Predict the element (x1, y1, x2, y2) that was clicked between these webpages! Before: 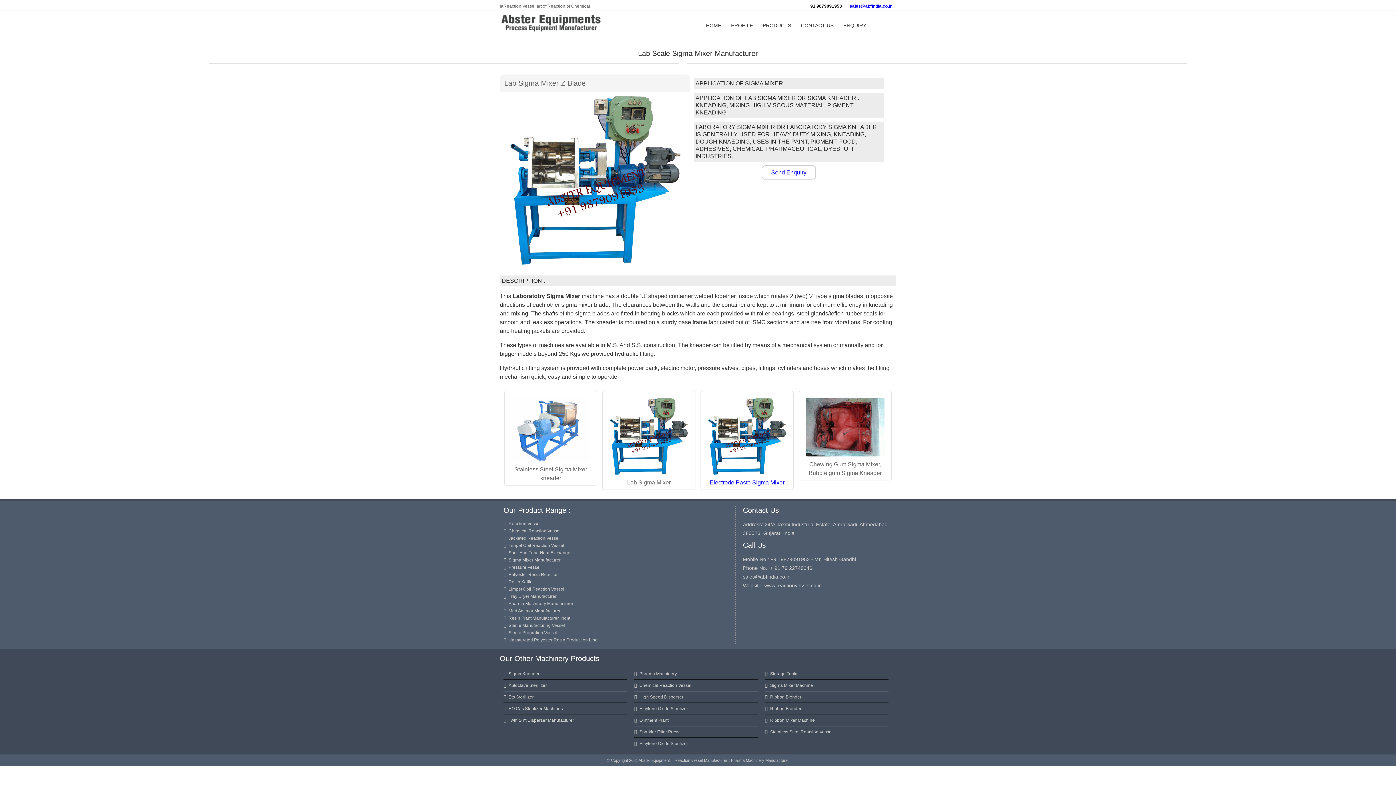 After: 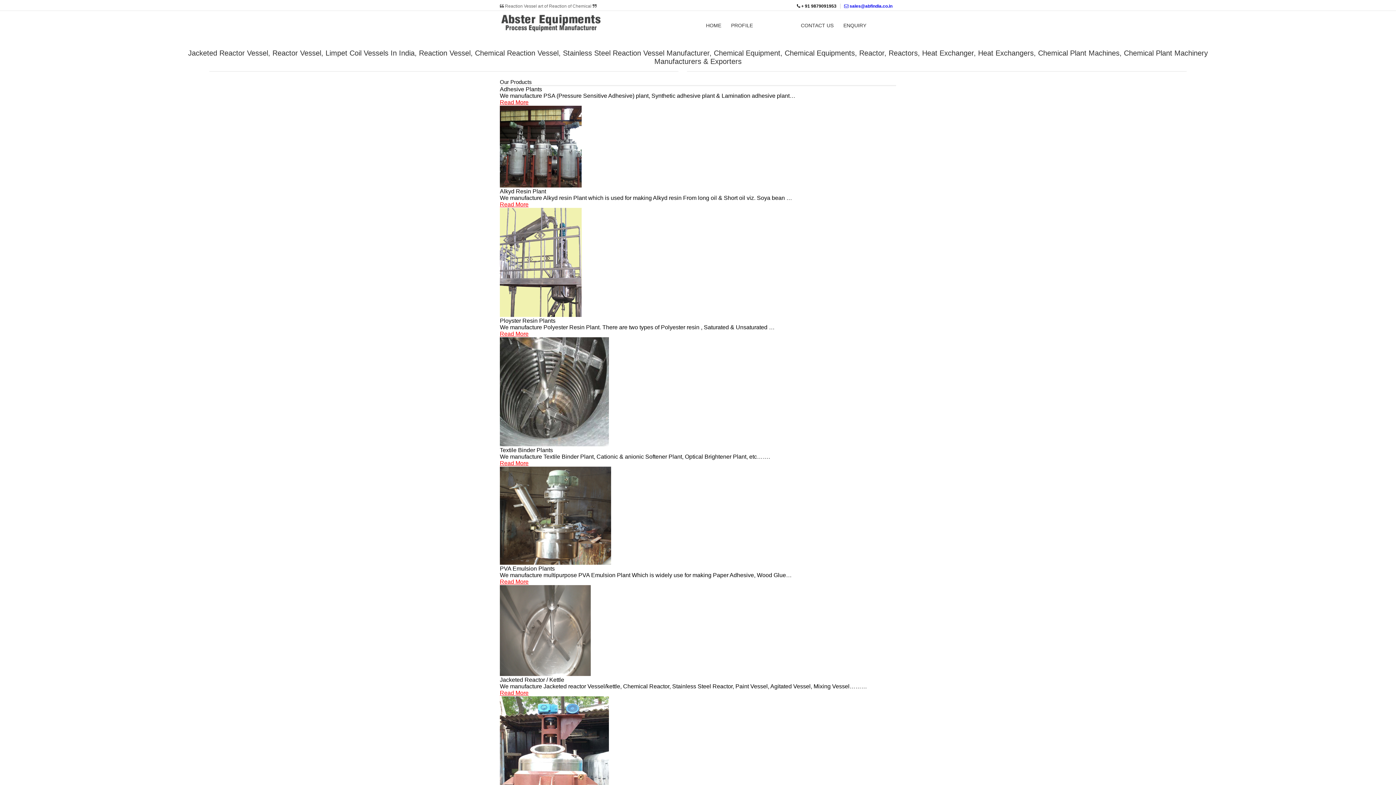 Action: label: PRODUCTS bbox: (758, 16, 795, 41)